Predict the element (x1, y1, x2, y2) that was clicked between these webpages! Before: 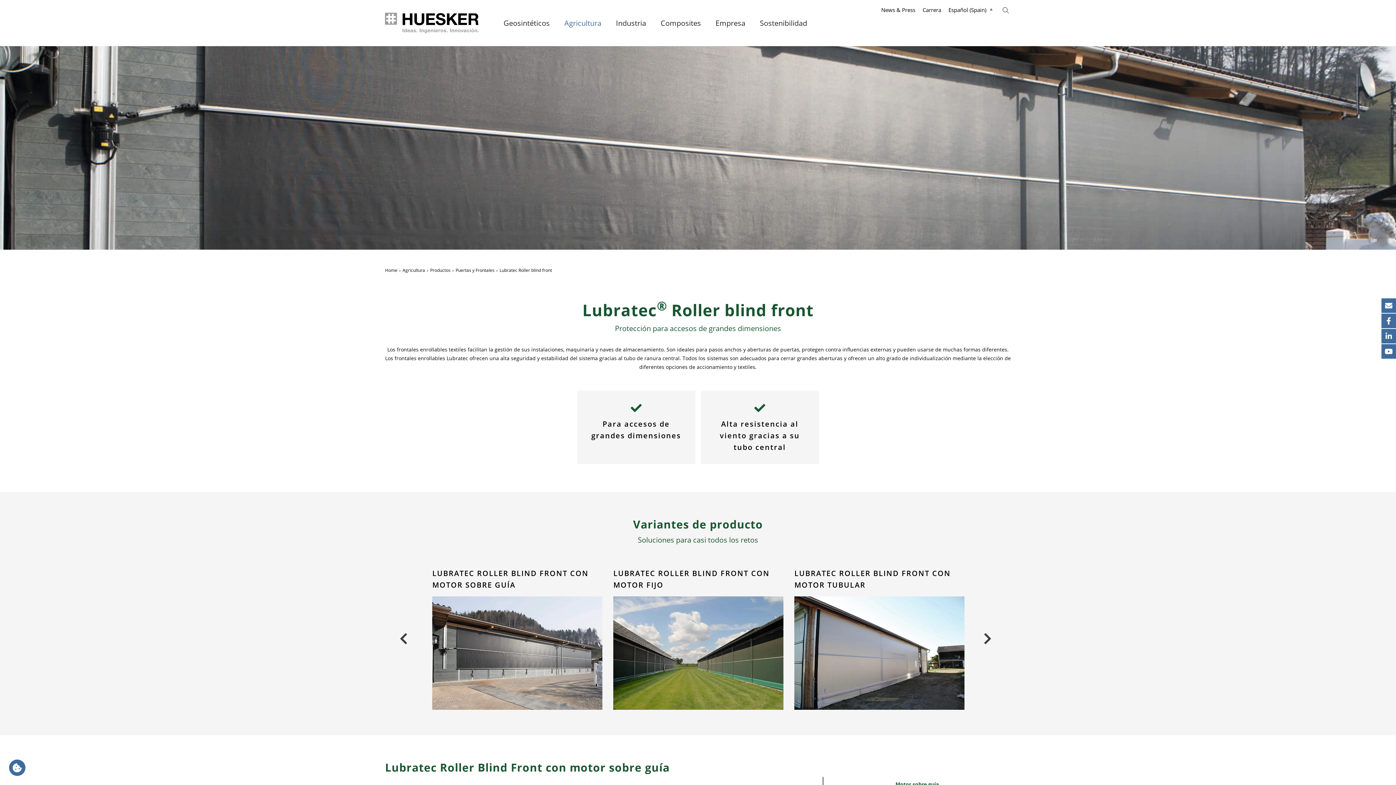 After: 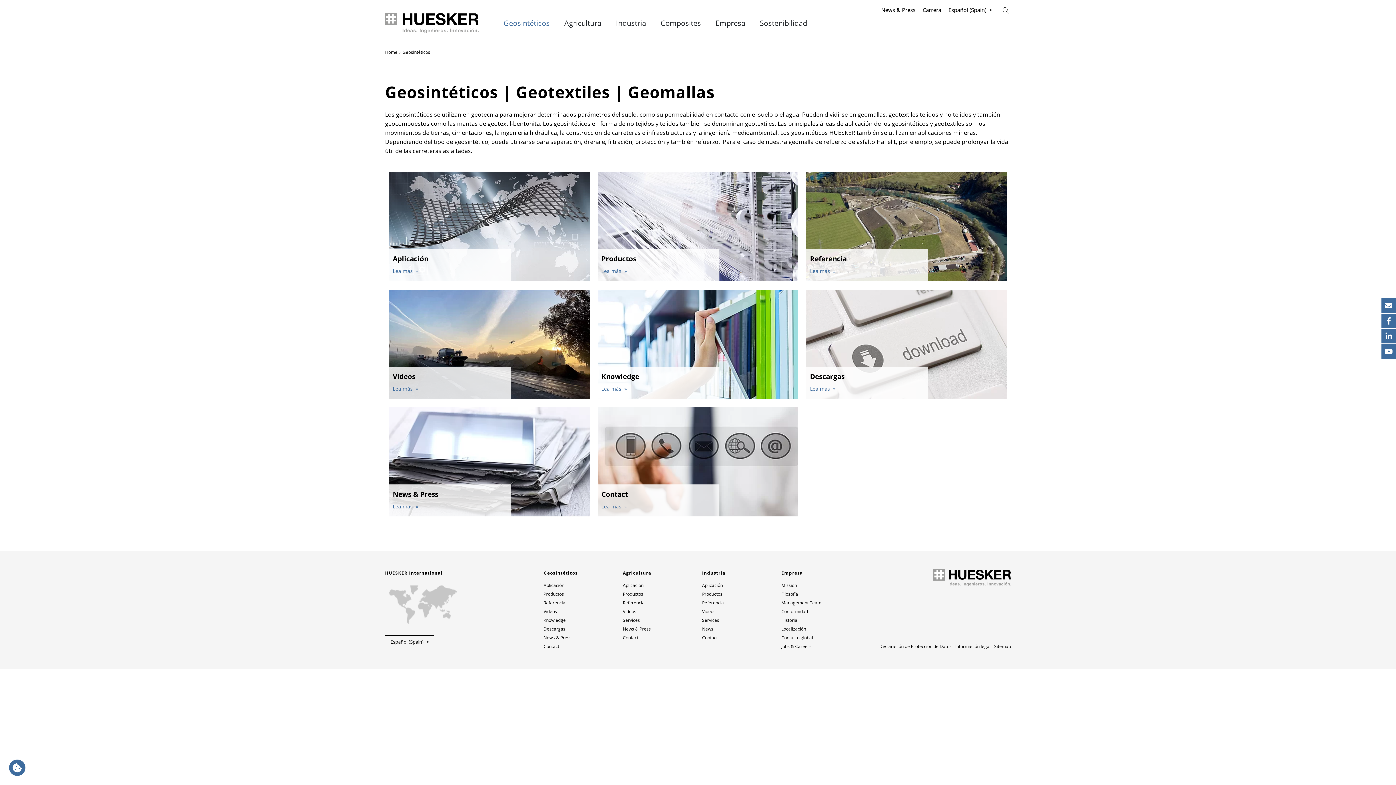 Action: label: Geosintéticos bbox: (503, 18, 549, 27)